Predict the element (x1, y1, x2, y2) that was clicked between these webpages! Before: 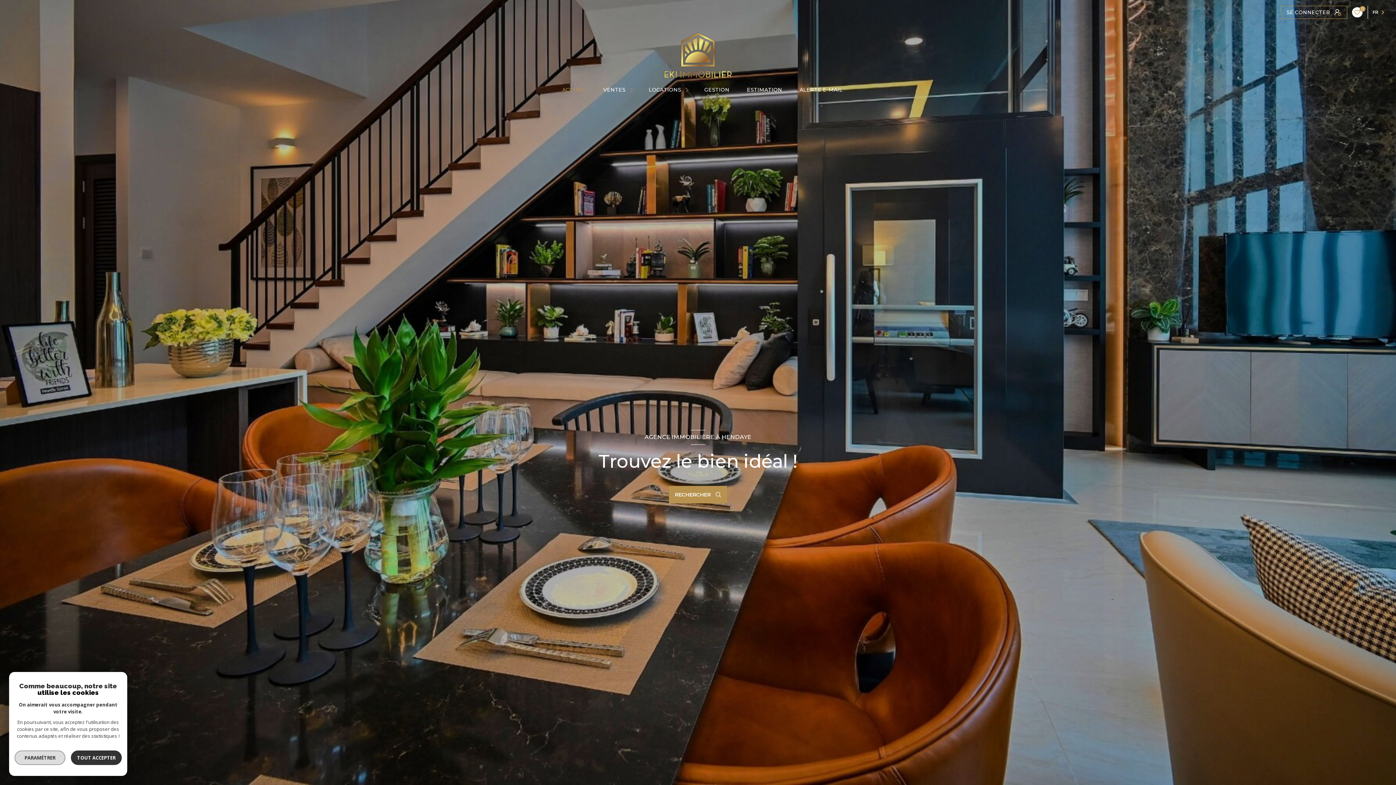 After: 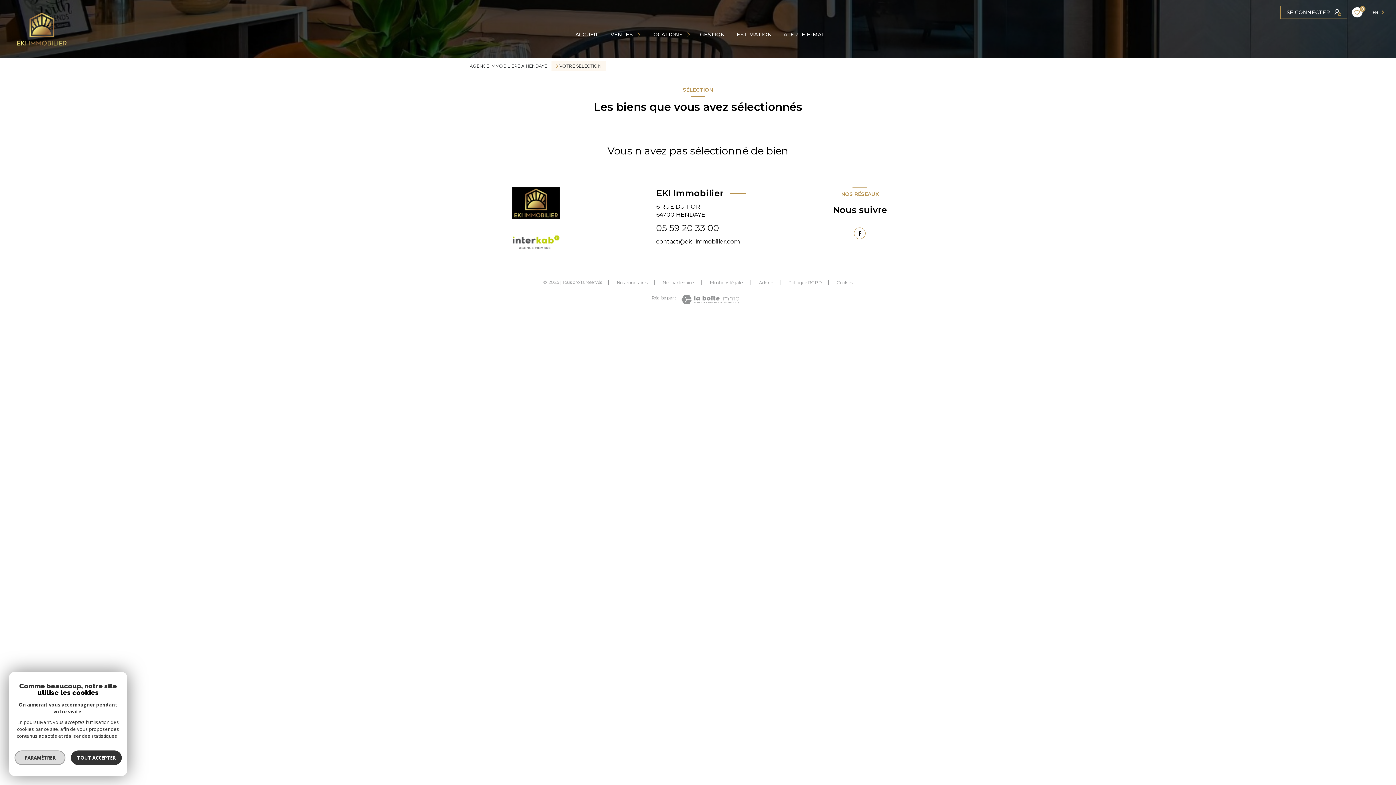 Action: label: 0 bbox: (1352, 7, 1365, 17)